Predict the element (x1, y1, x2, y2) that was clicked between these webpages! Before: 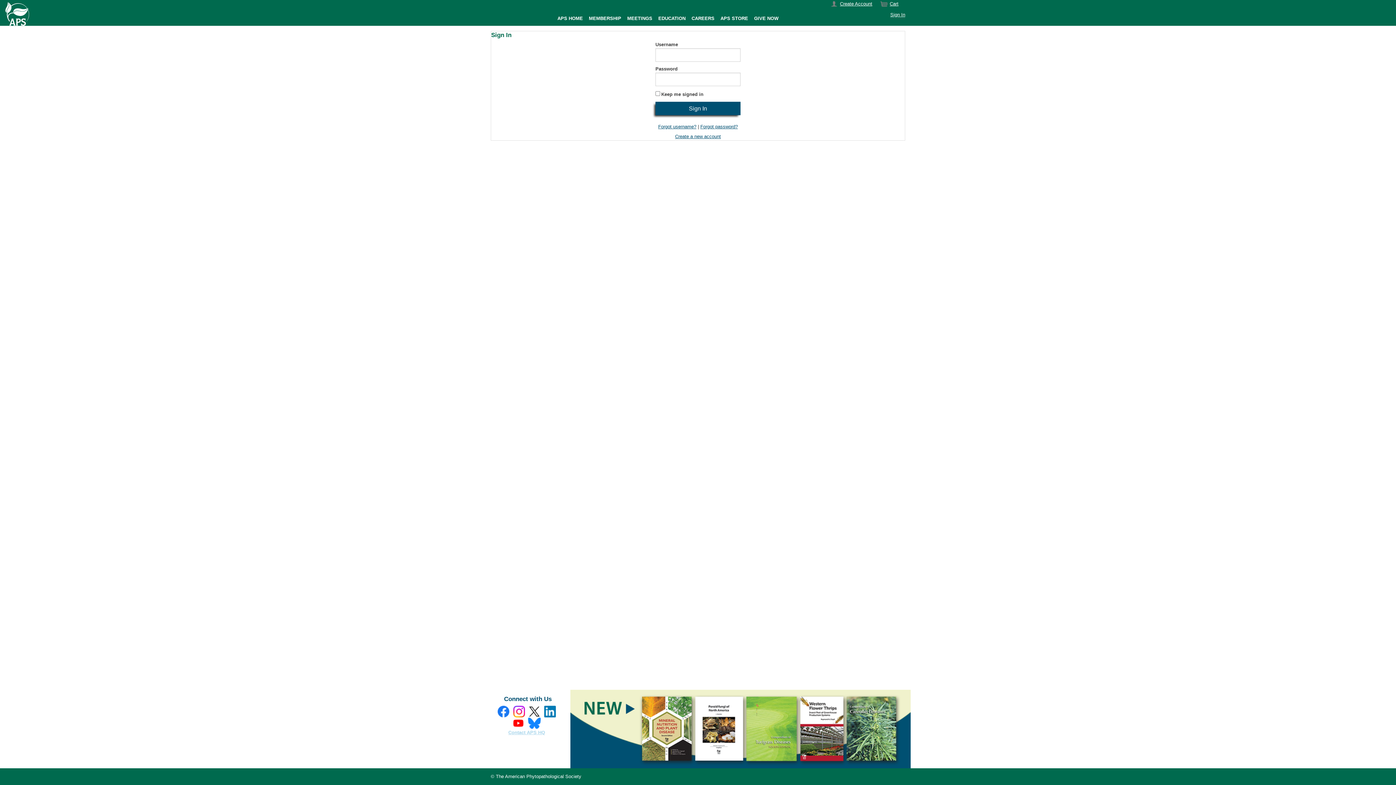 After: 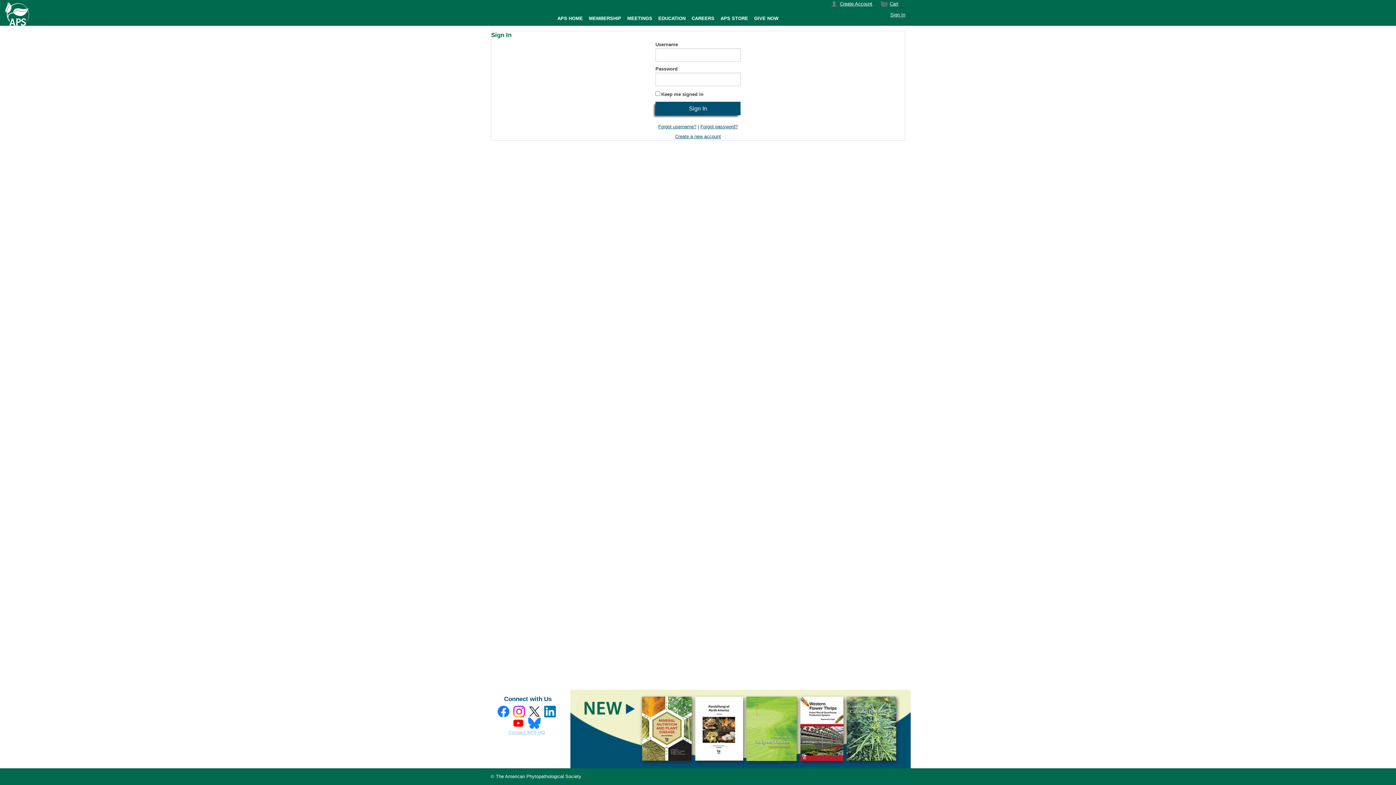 Action: bbox: (497, 709, 509, 714)